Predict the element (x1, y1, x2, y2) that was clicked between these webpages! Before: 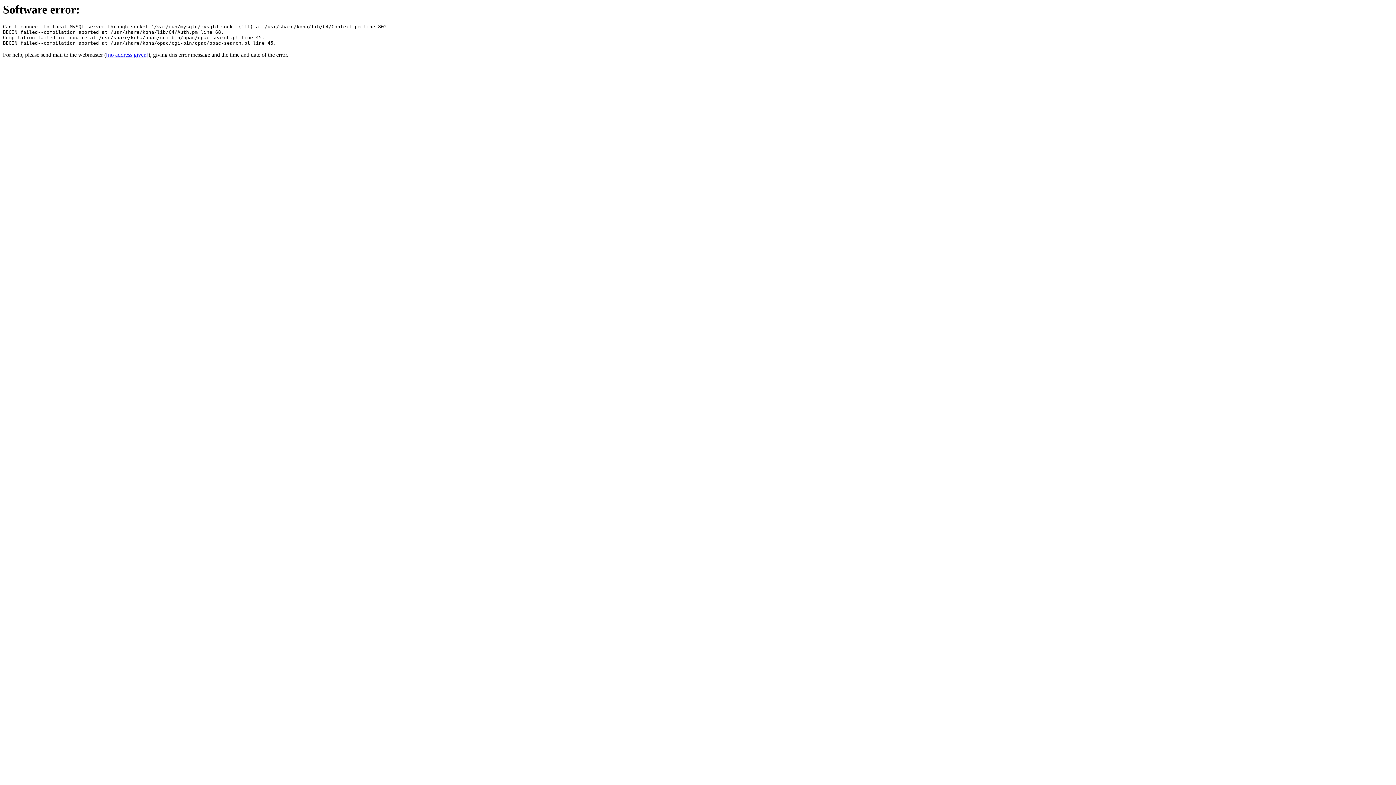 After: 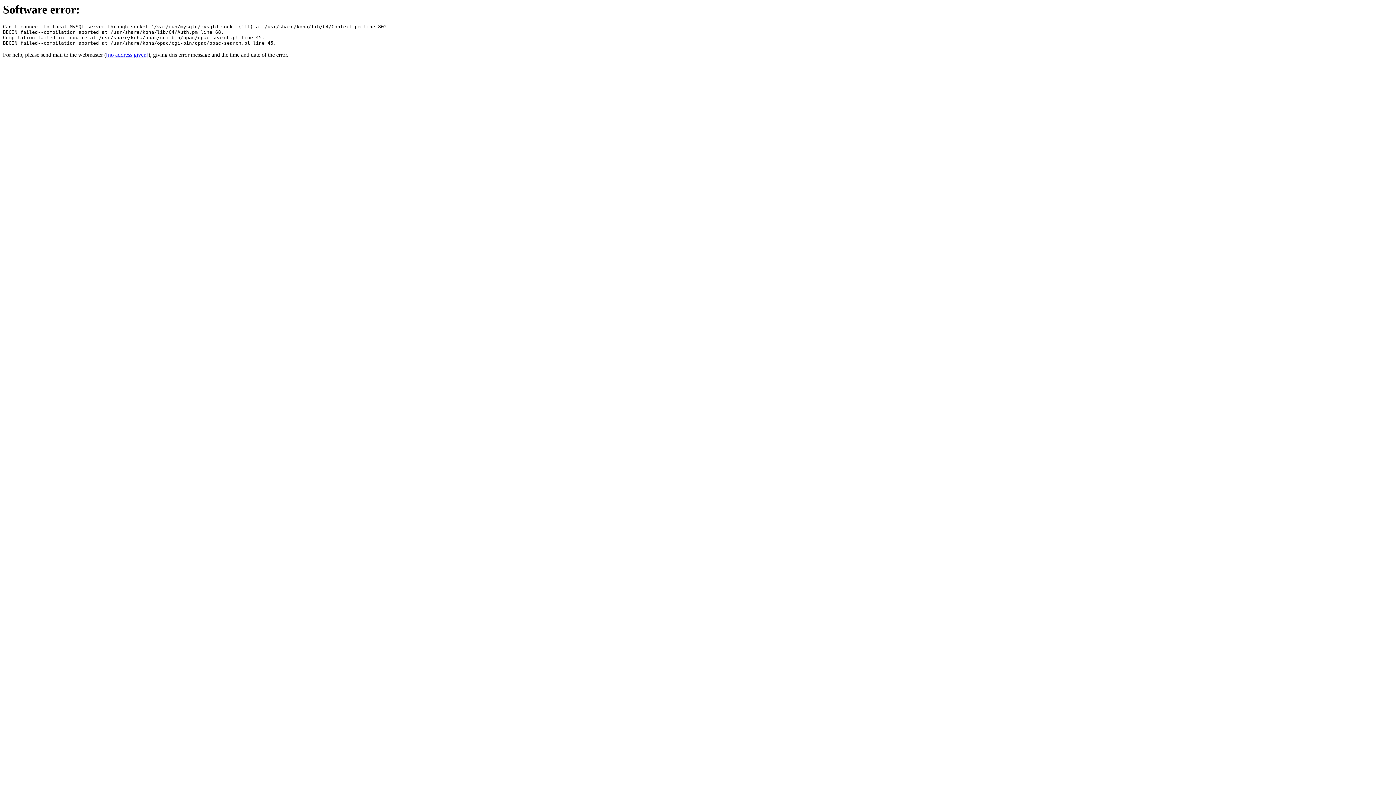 Action: bbox: (106, 51, 148, 57) label: [no address given]